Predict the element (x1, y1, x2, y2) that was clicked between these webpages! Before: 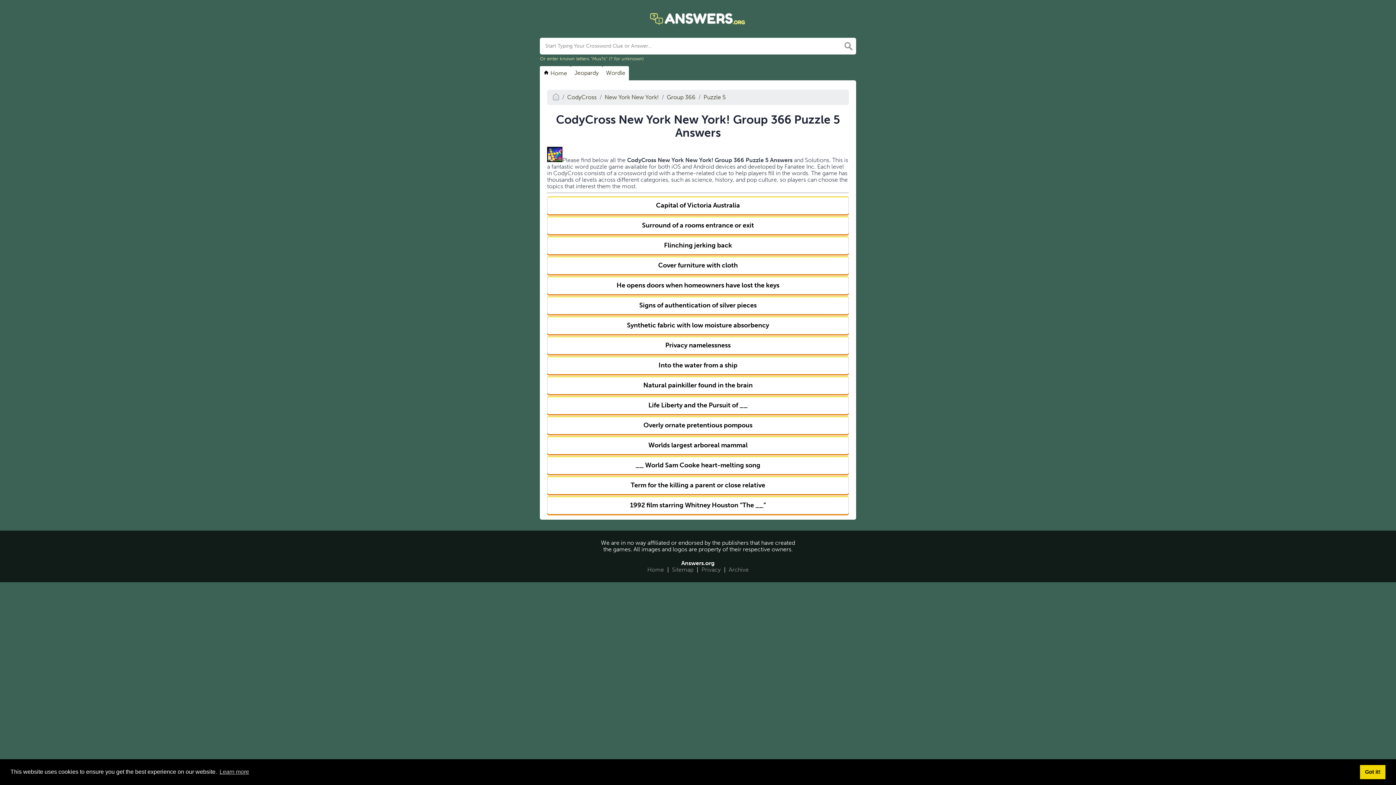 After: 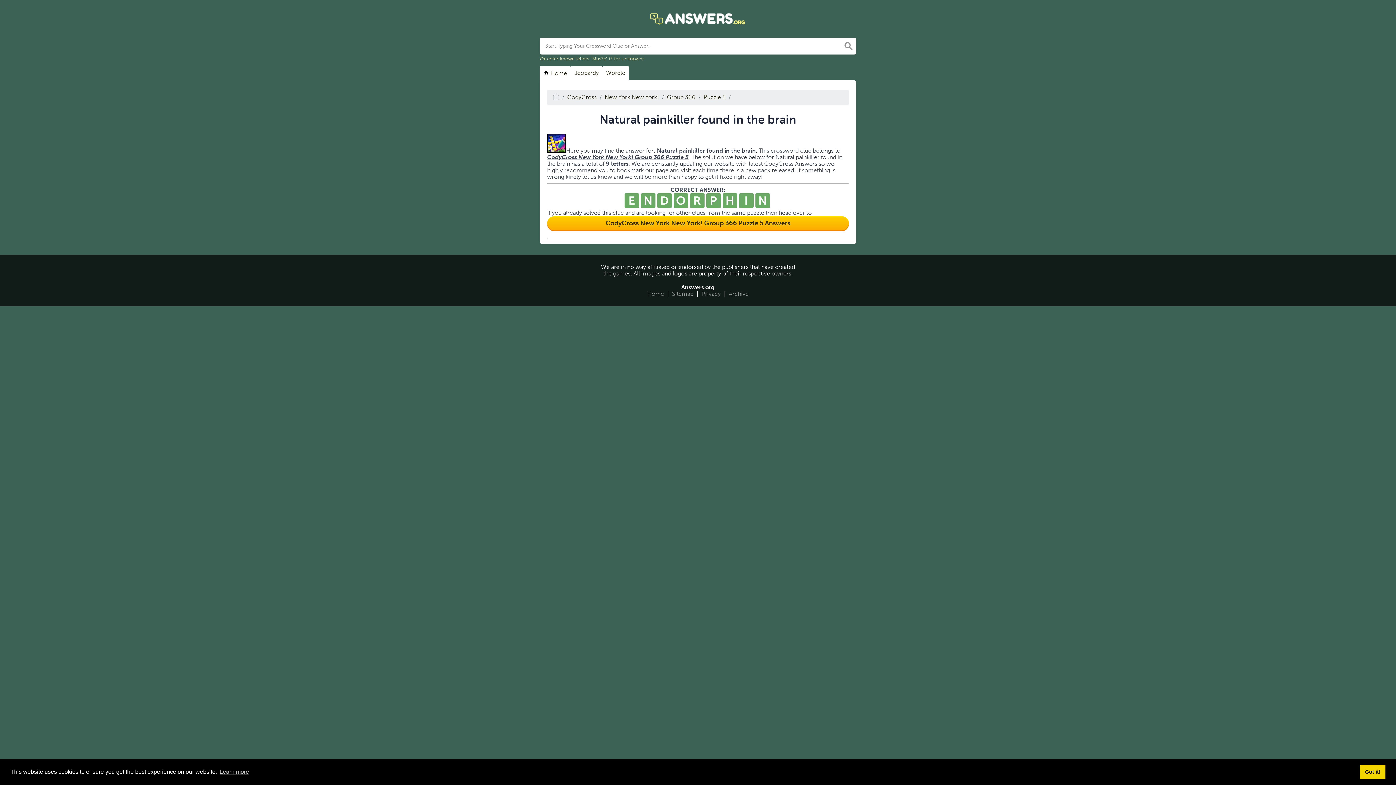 Action: label: Natural painkiller found in the brain bbox: (547, 376, 849, 394)